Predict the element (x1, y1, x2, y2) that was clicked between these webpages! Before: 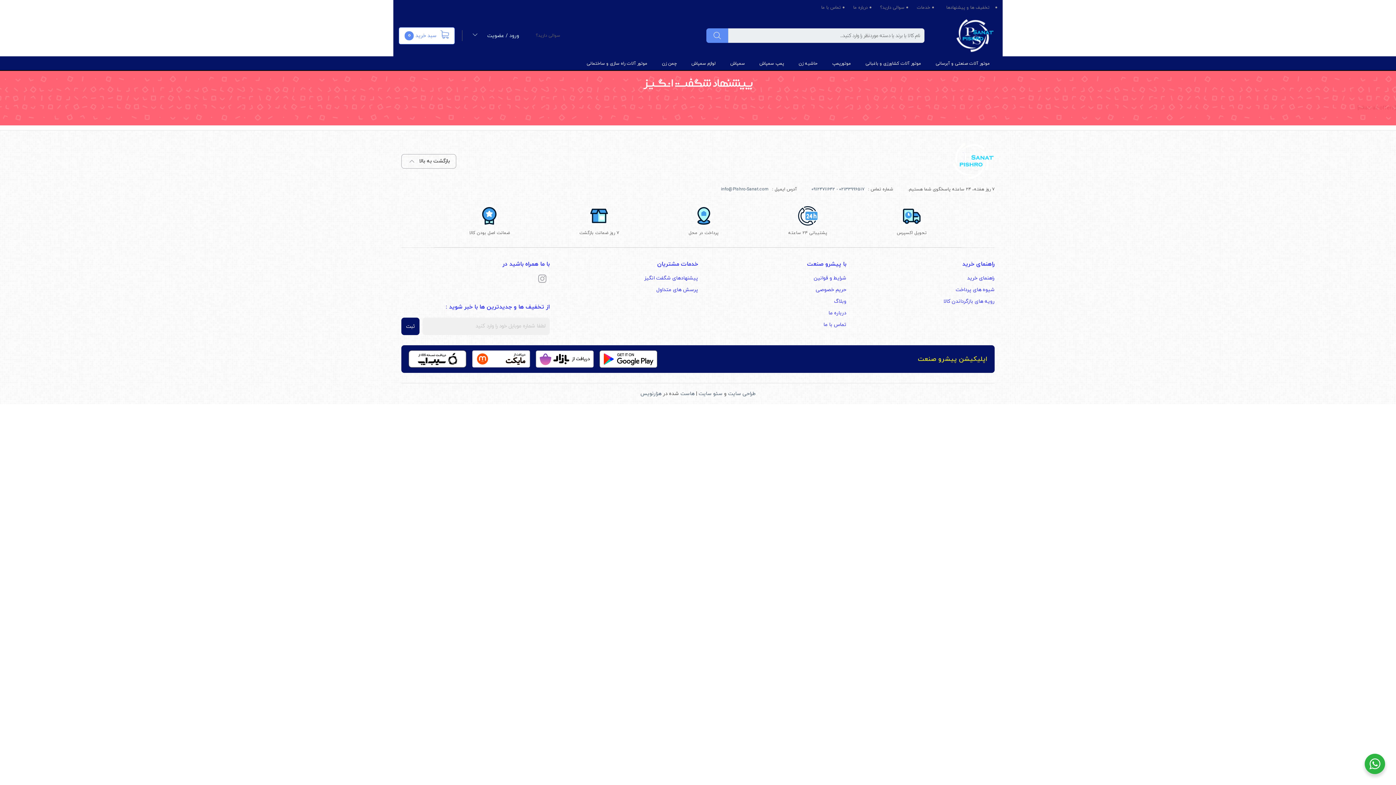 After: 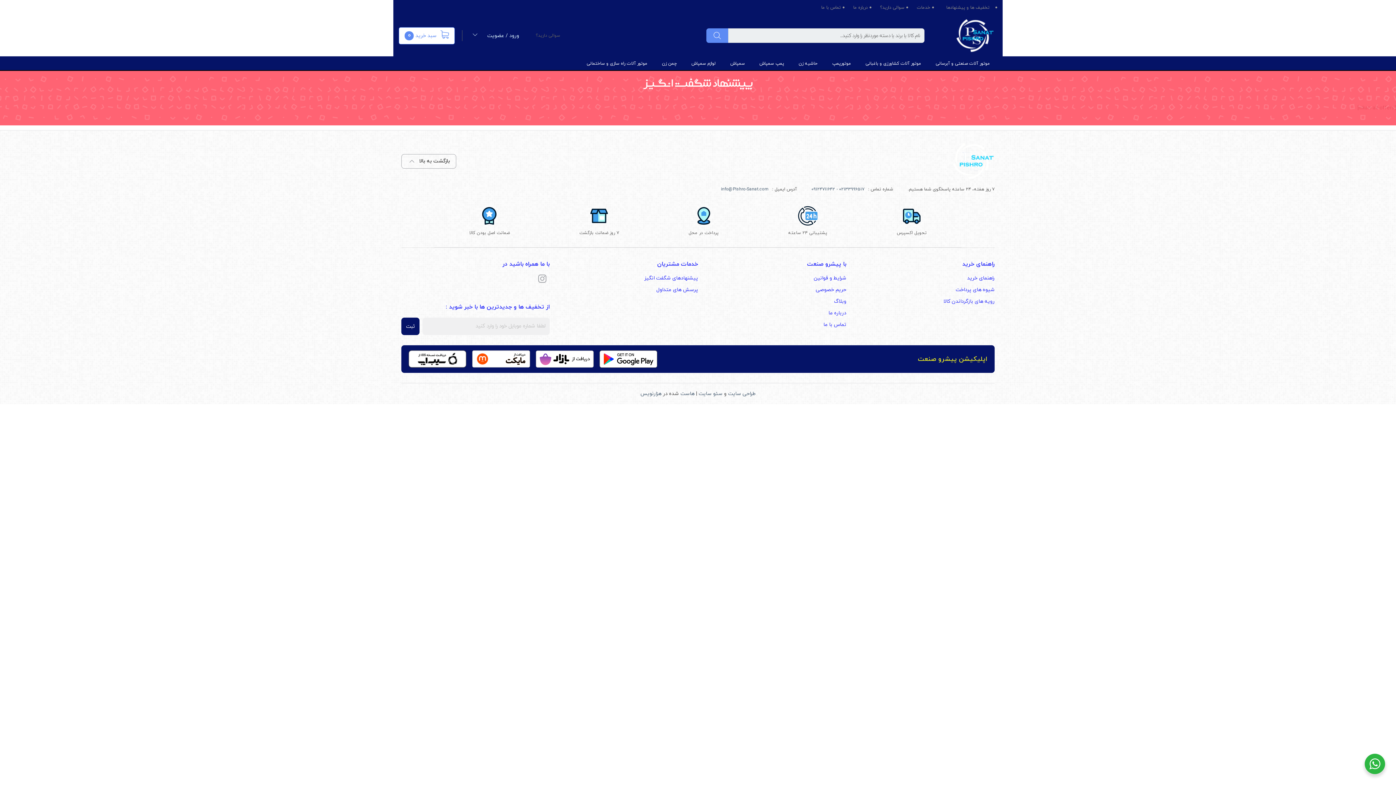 Action: label: Search bbox: (706, 28, 728, 42)